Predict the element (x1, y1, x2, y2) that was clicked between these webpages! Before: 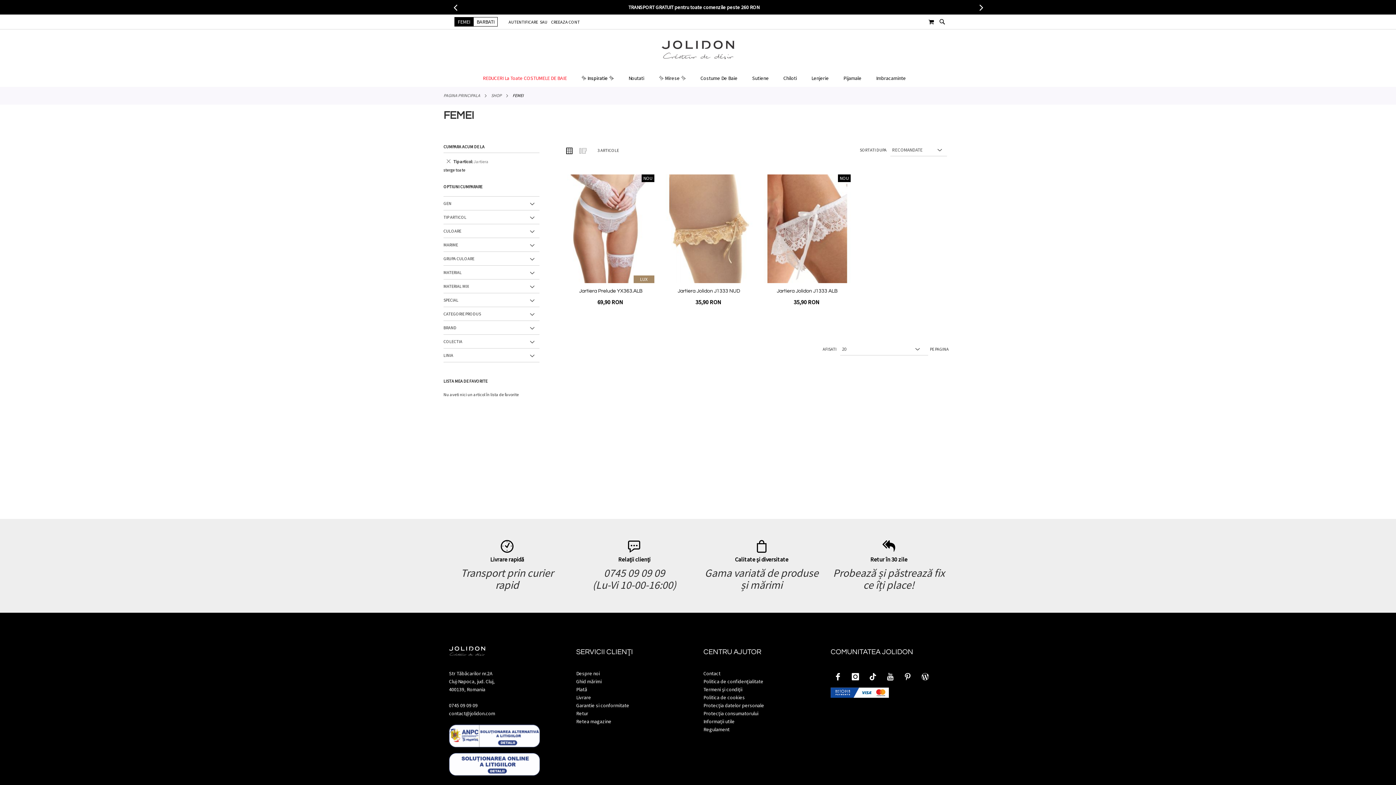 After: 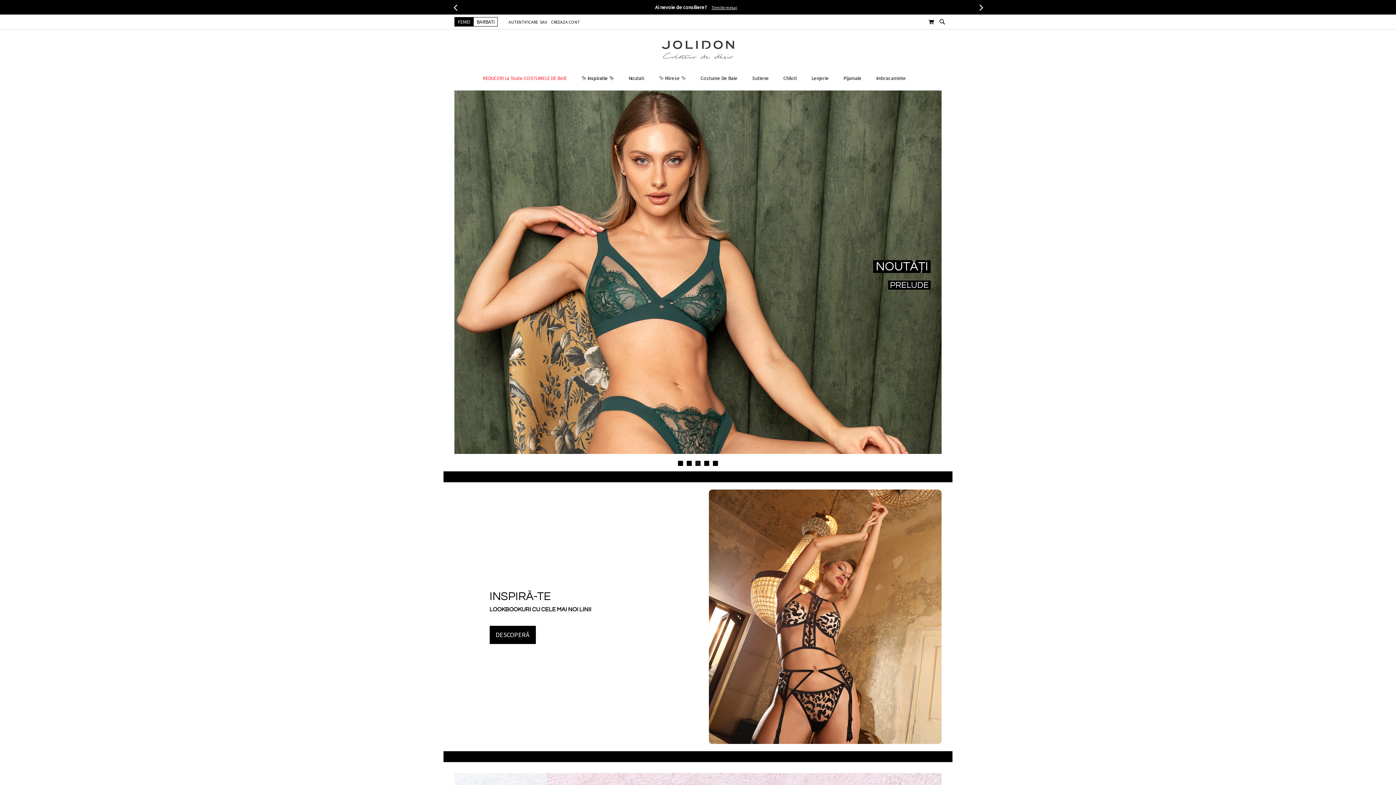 Action: bbox: (454, 17, 473, 26) label: FEMEI